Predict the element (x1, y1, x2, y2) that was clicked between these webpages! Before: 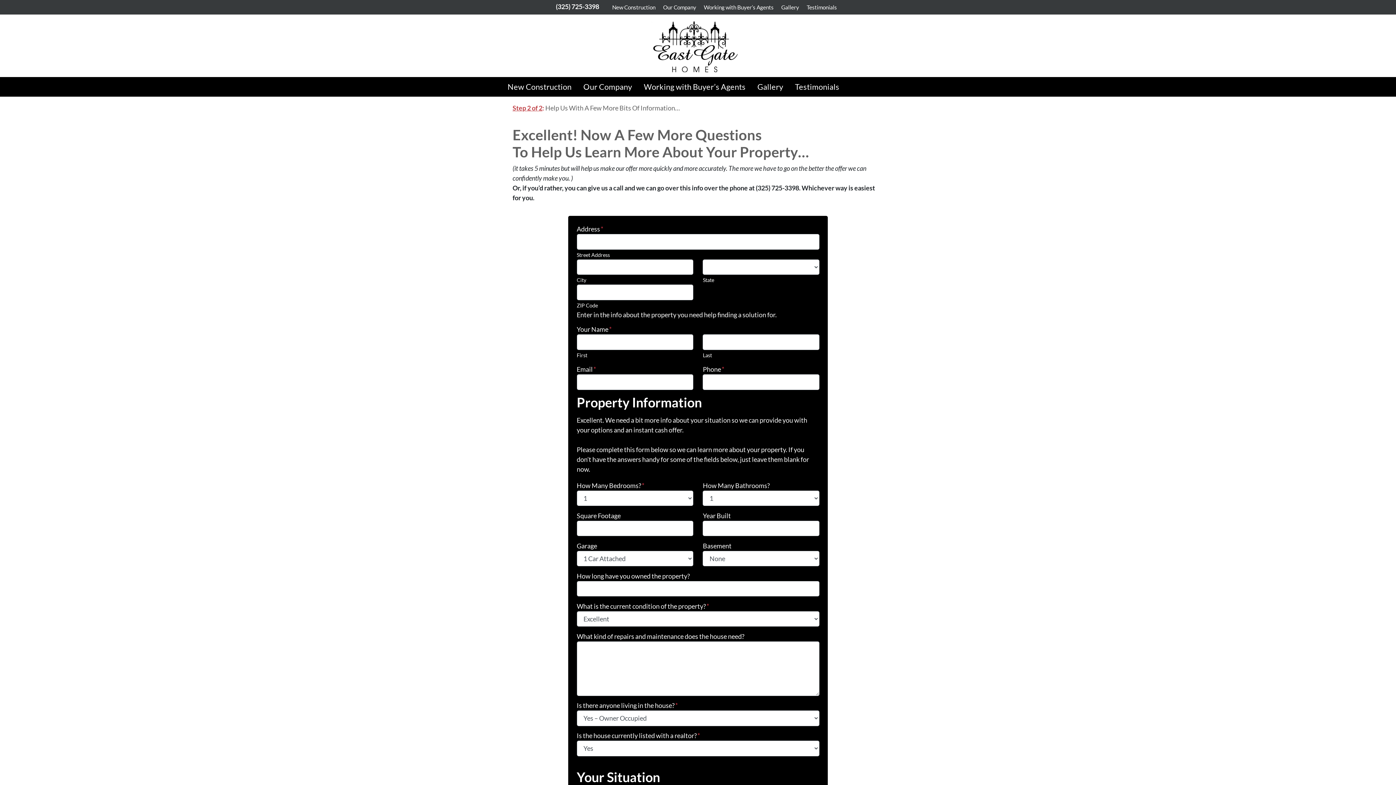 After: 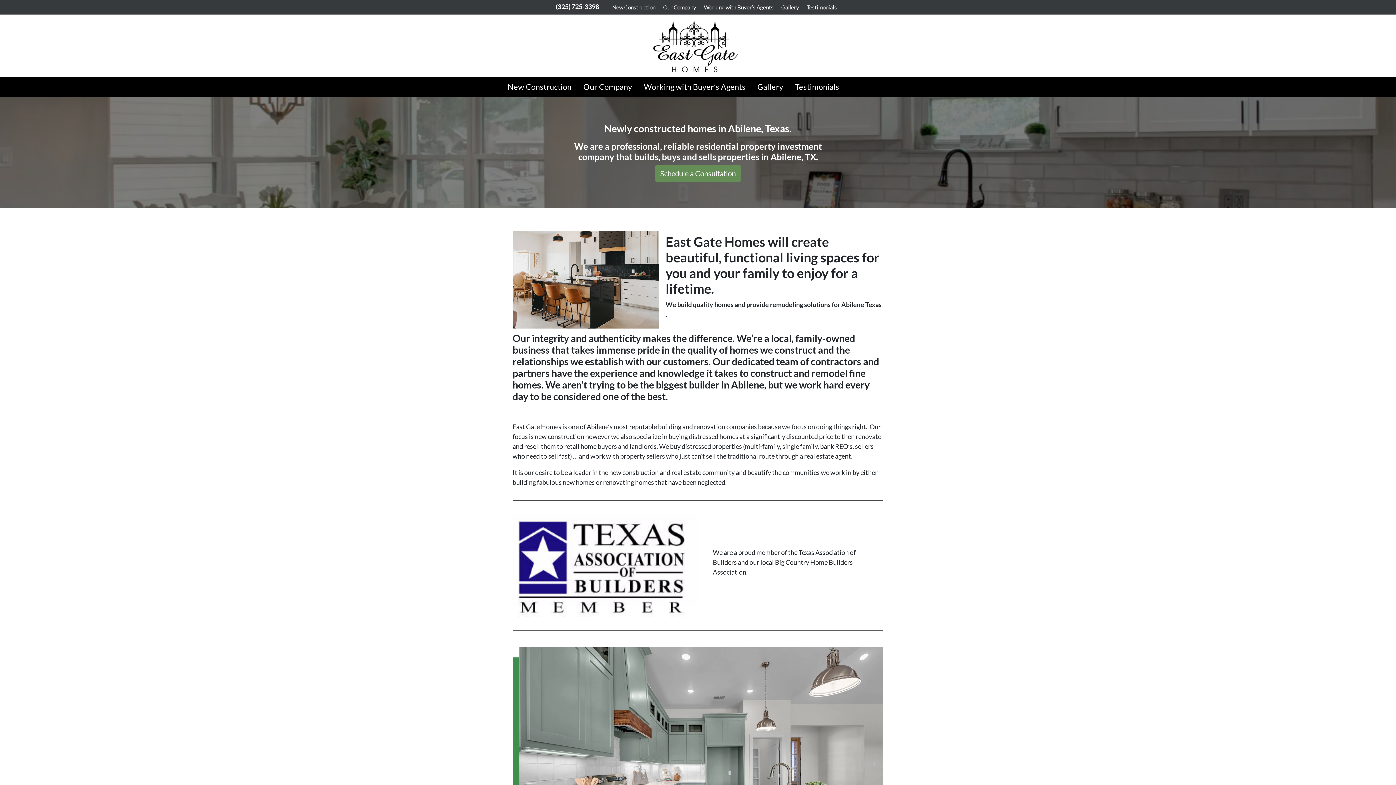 Action: bbox: (507, 21, 889, 70)